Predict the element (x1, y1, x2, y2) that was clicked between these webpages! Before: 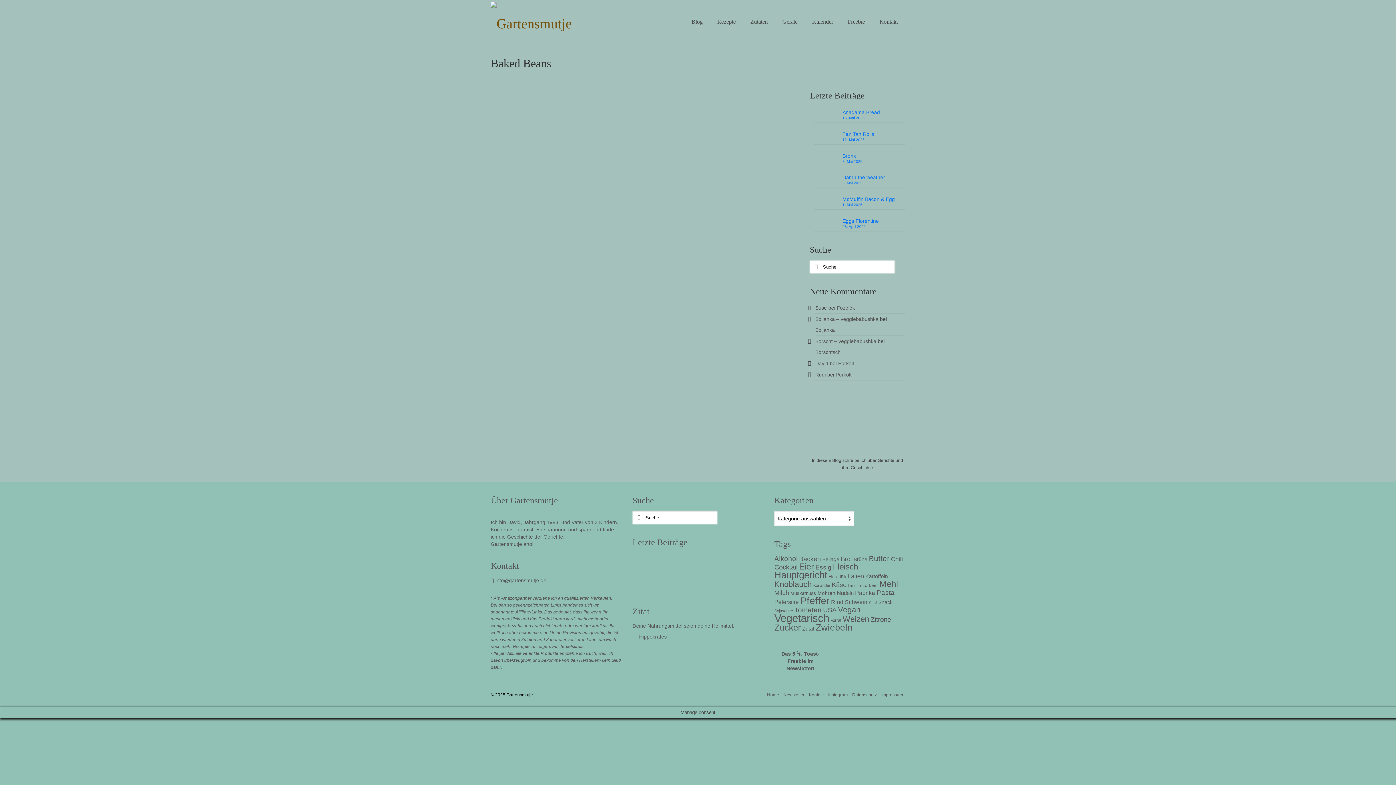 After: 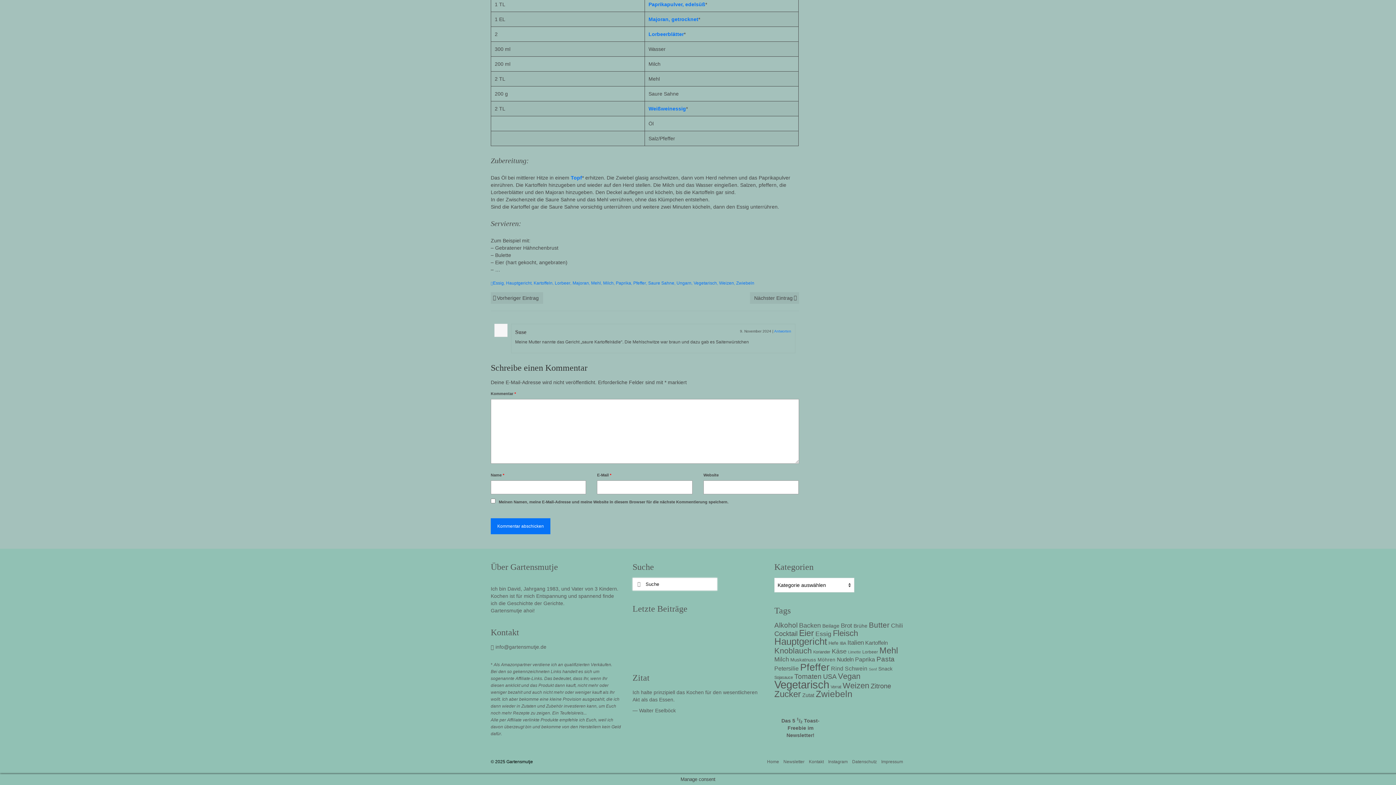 Action: label: Főzelék bbox: (836, 304, 855, 310)